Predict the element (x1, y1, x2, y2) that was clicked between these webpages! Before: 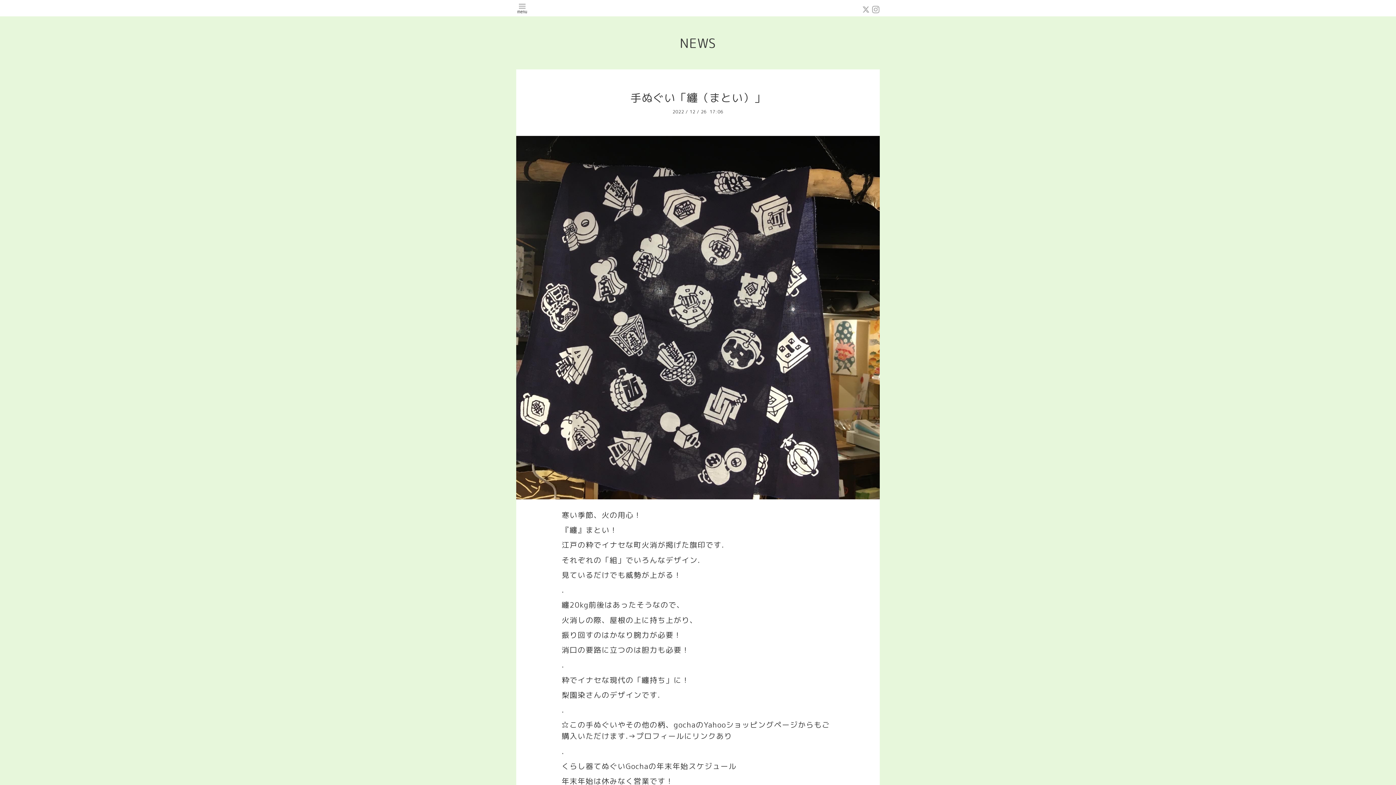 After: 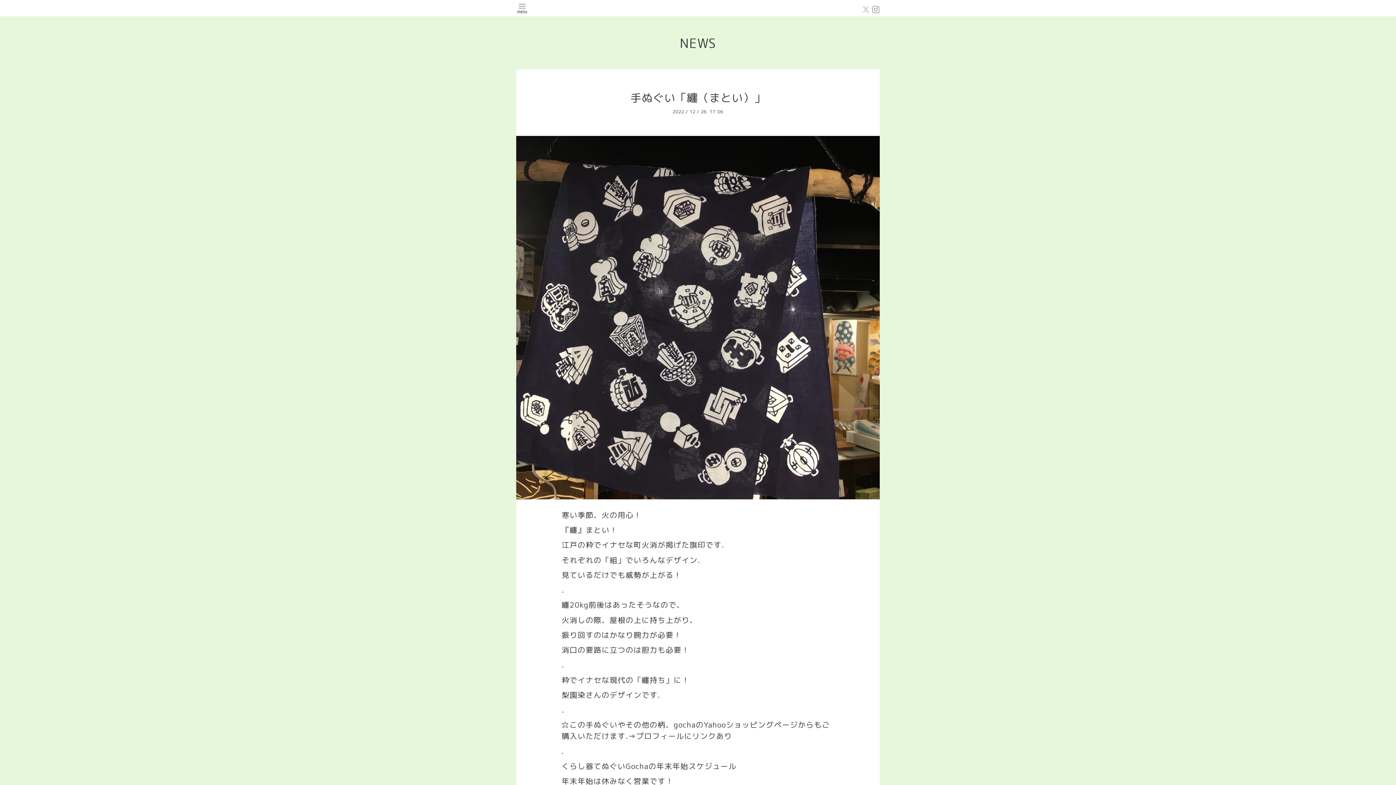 Action: label:   bbox: (862, 4, 872, 14)